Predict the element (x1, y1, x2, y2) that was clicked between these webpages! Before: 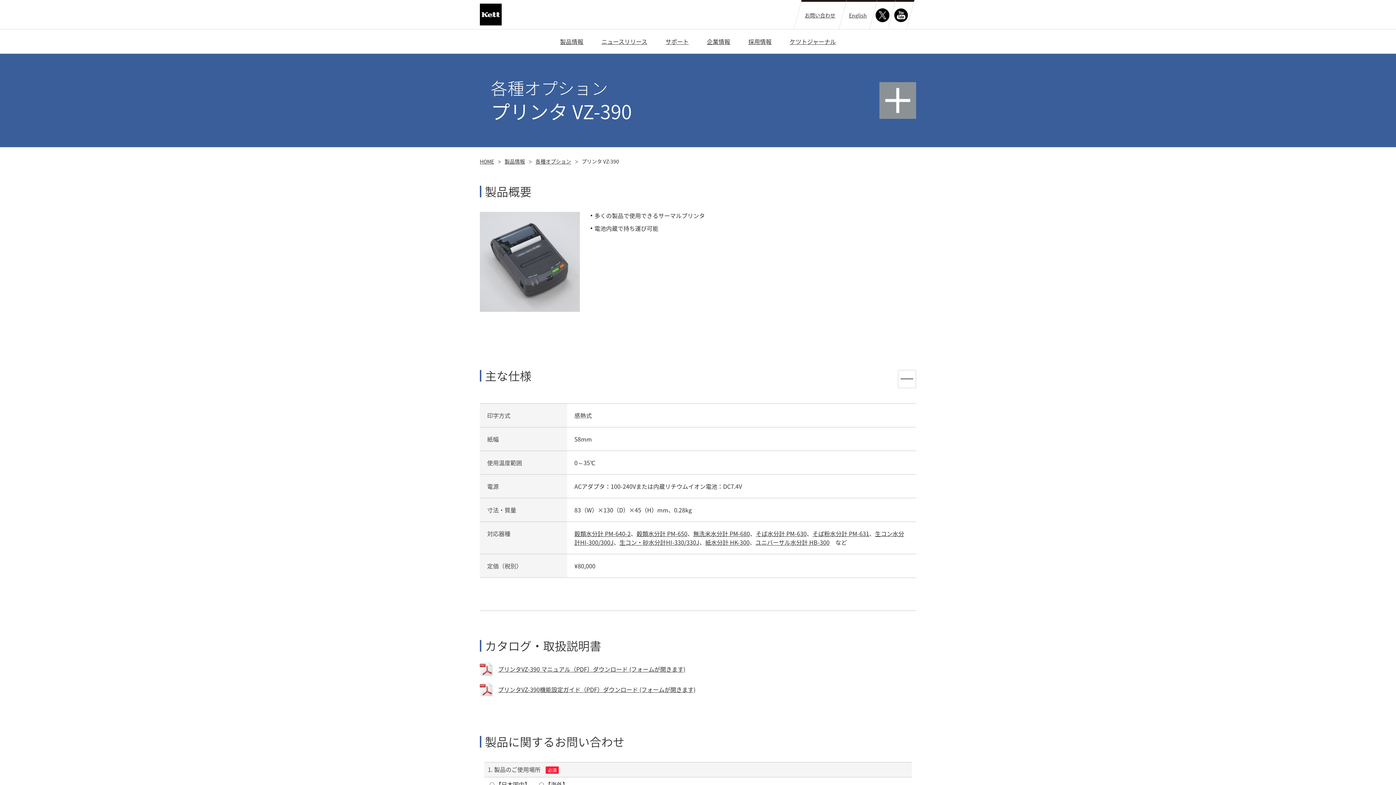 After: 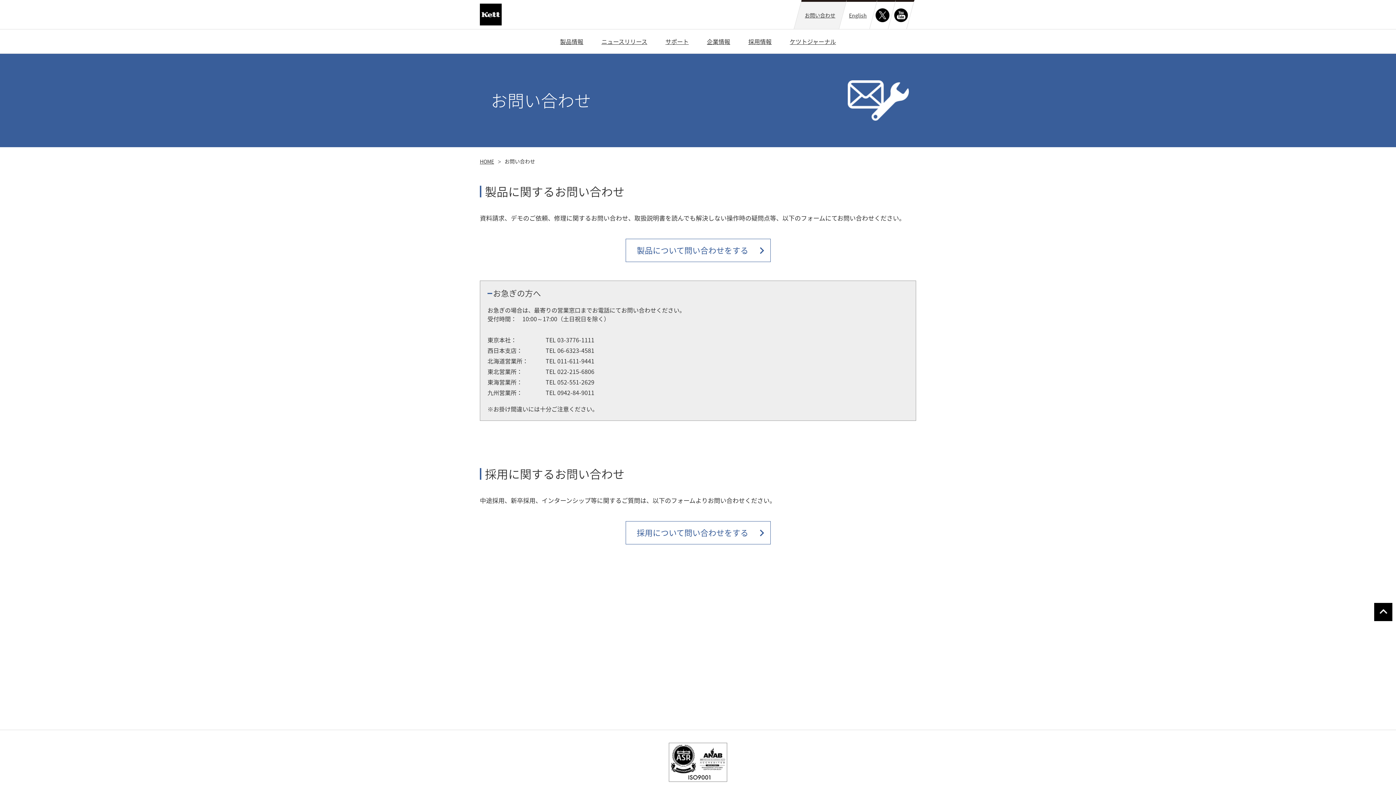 Action: label: お問い合わせ bbox: (797, 1, 842, 29)